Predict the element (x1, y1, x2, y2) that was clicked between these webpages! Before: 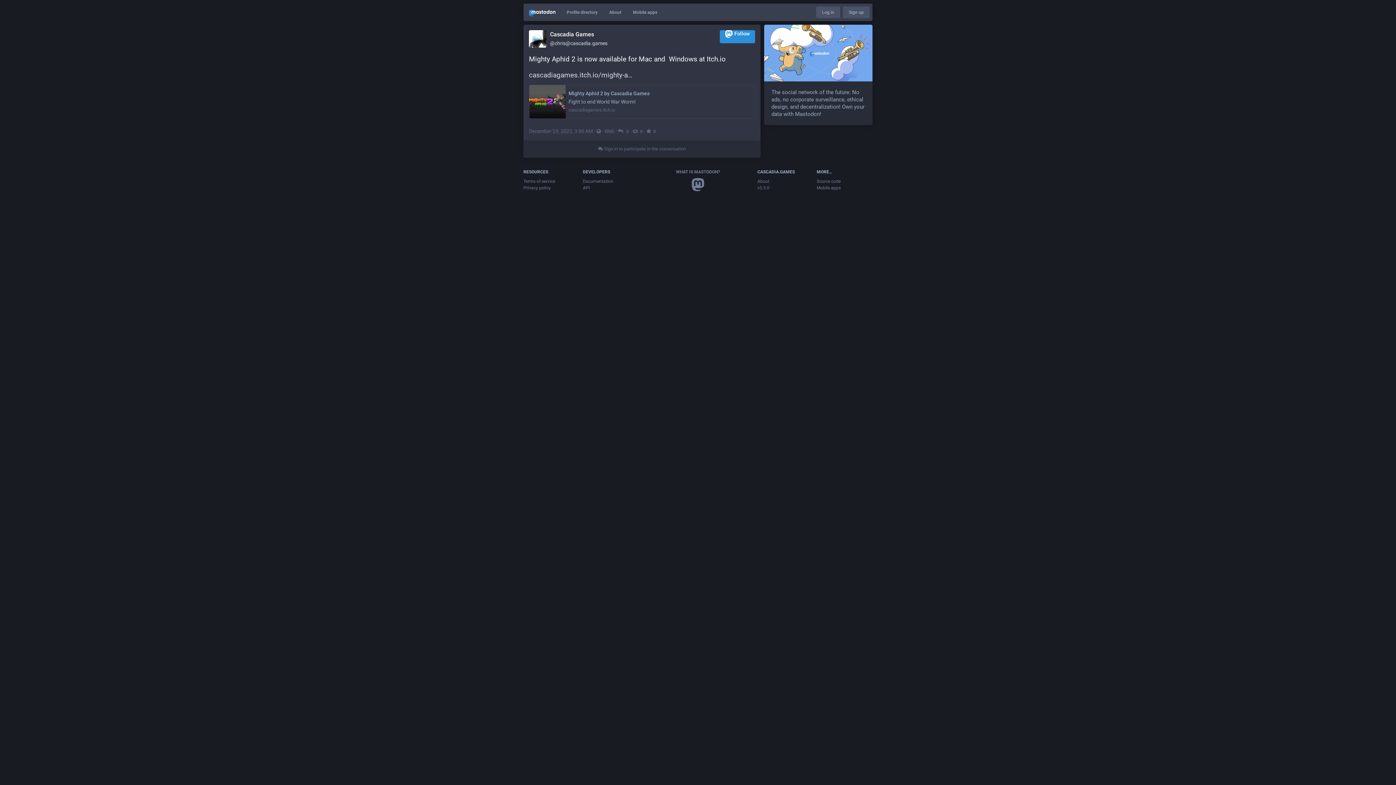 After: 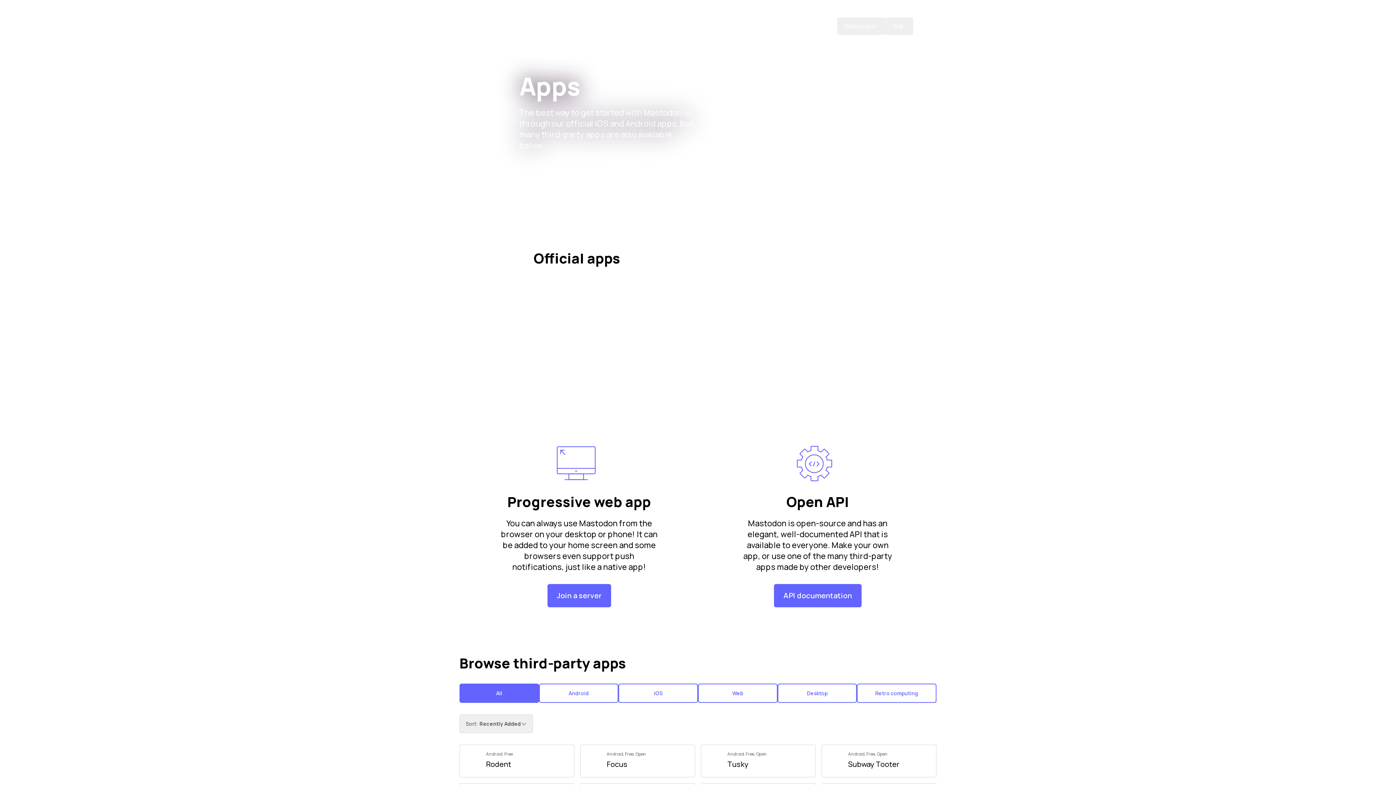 Action: bbox: (816, 185, 840, 190) label: Mobile apps